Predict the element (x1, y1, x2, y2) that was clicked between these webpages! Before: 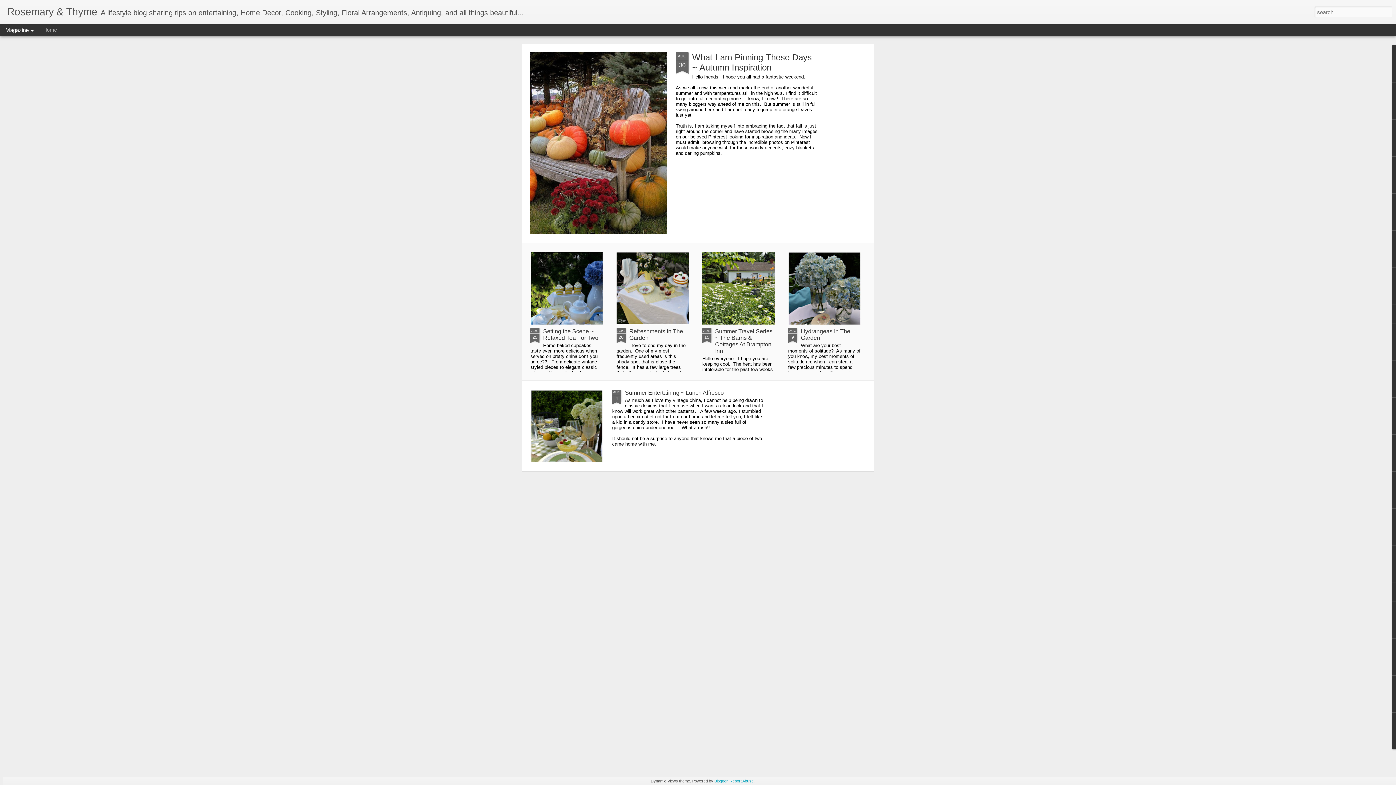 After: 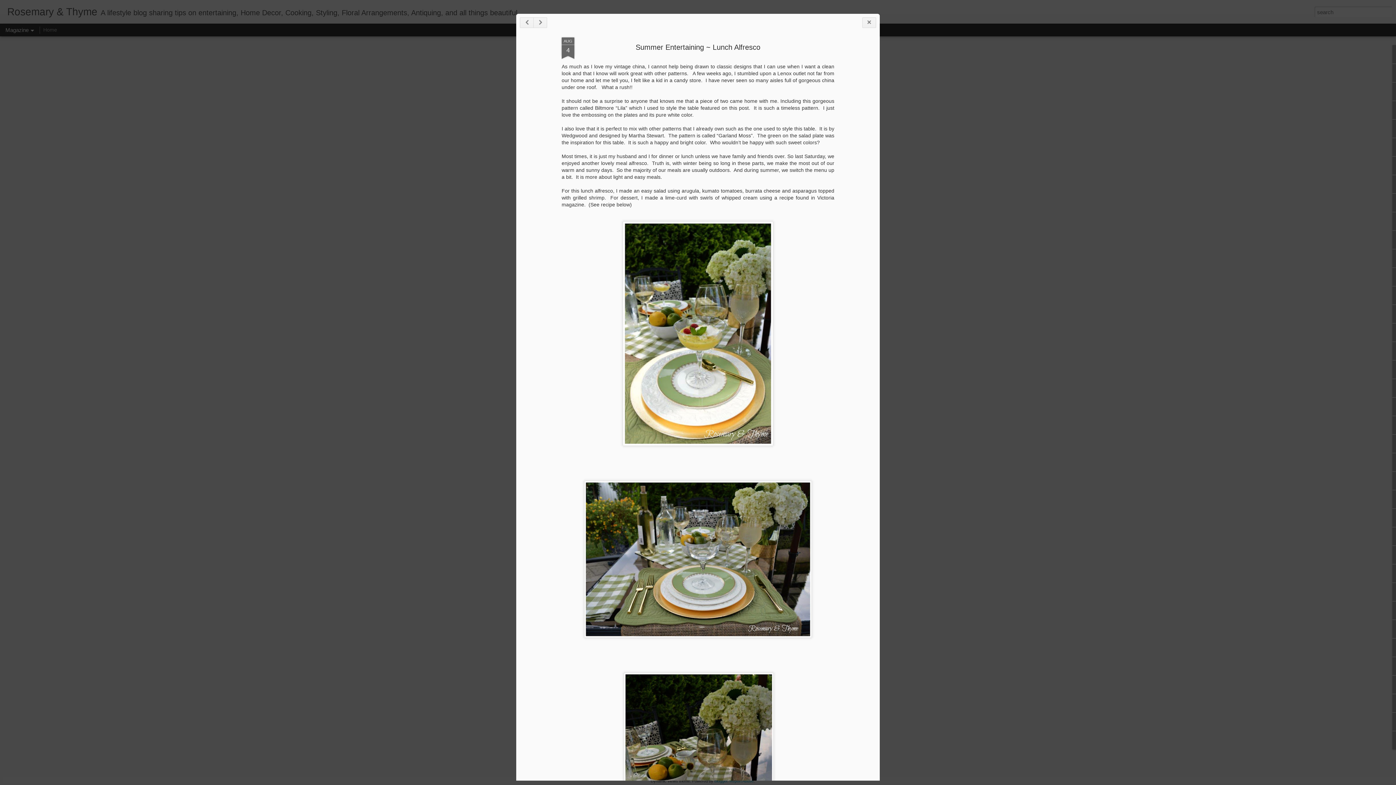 Action: bbox: (530, 389, 603, 462)